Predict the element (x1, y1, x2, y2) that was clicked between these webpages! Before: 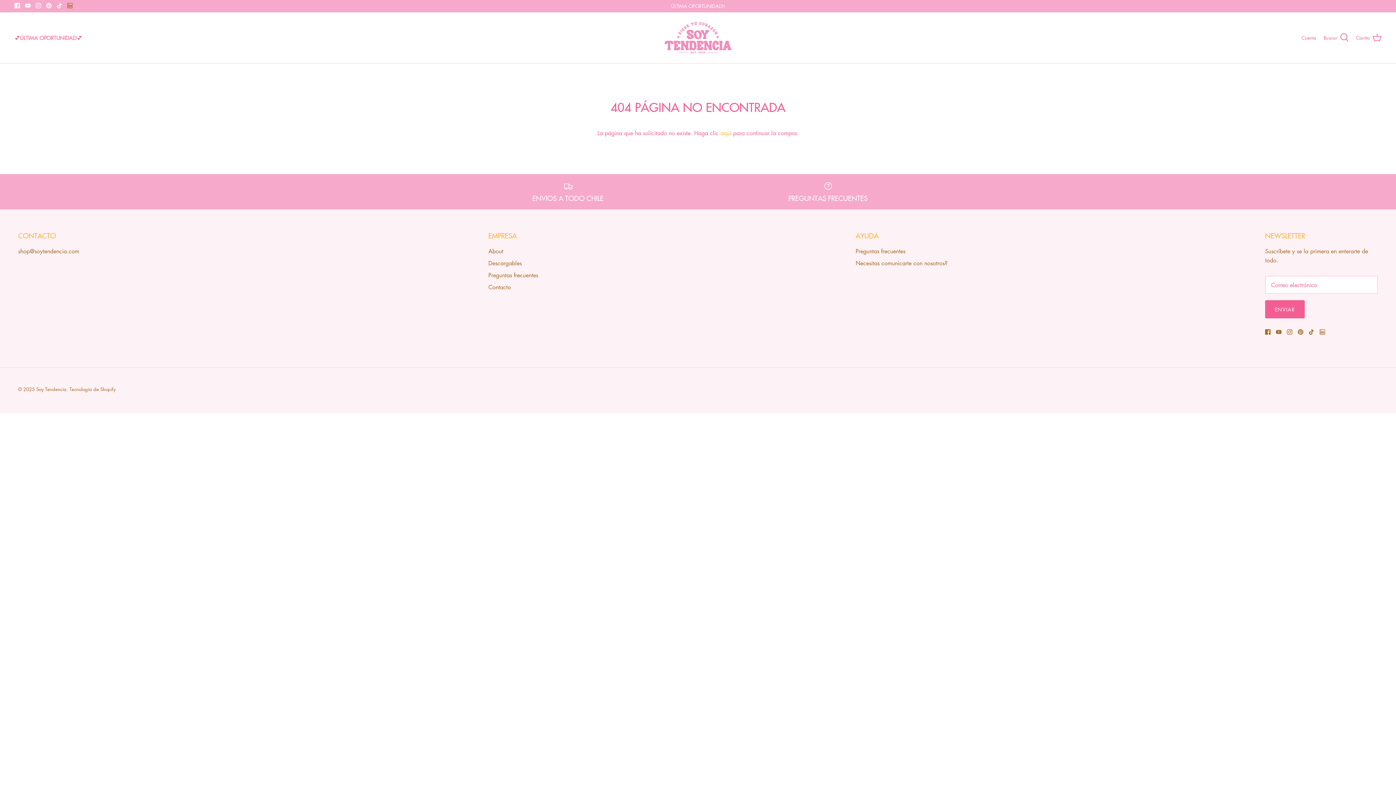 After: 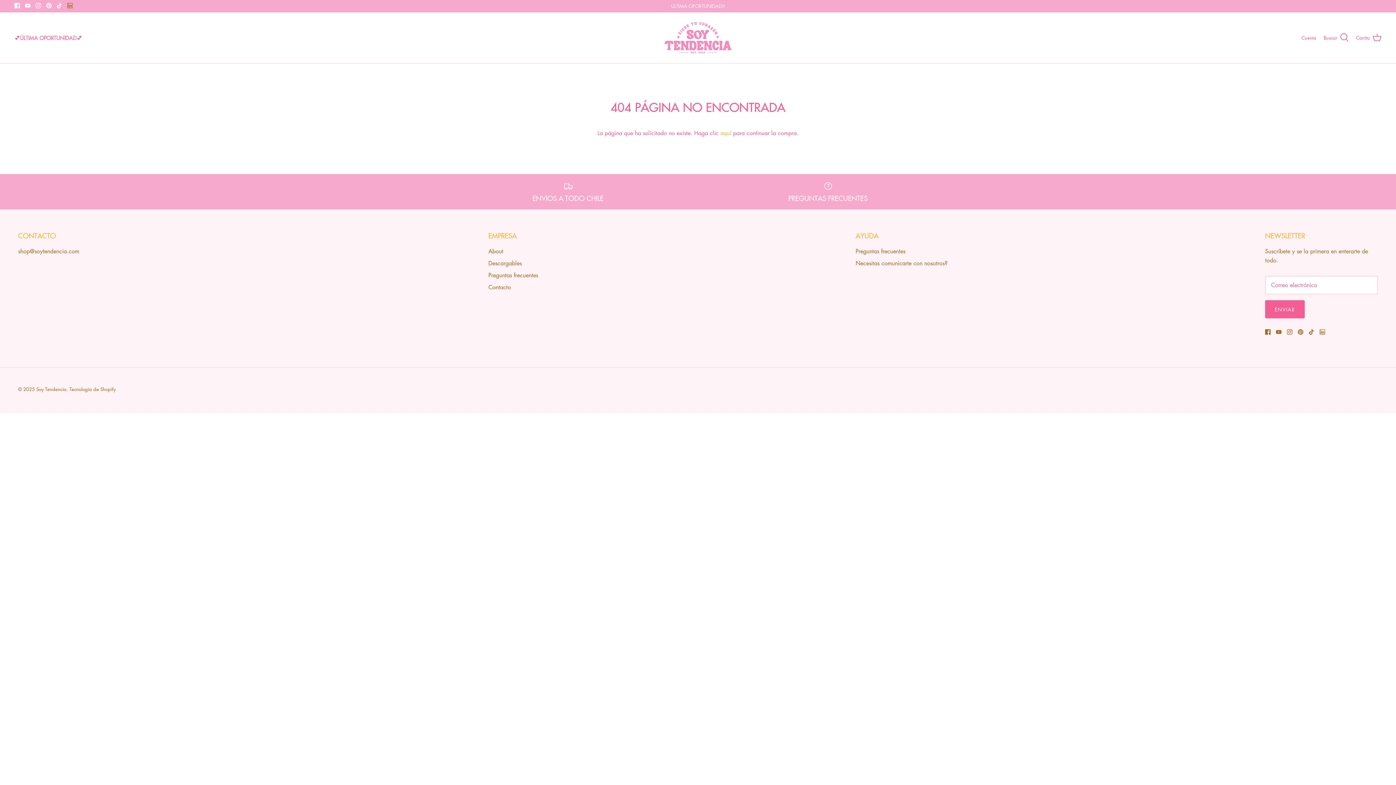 Action: label: Instagram bbox: (35, 2, 41, 8)